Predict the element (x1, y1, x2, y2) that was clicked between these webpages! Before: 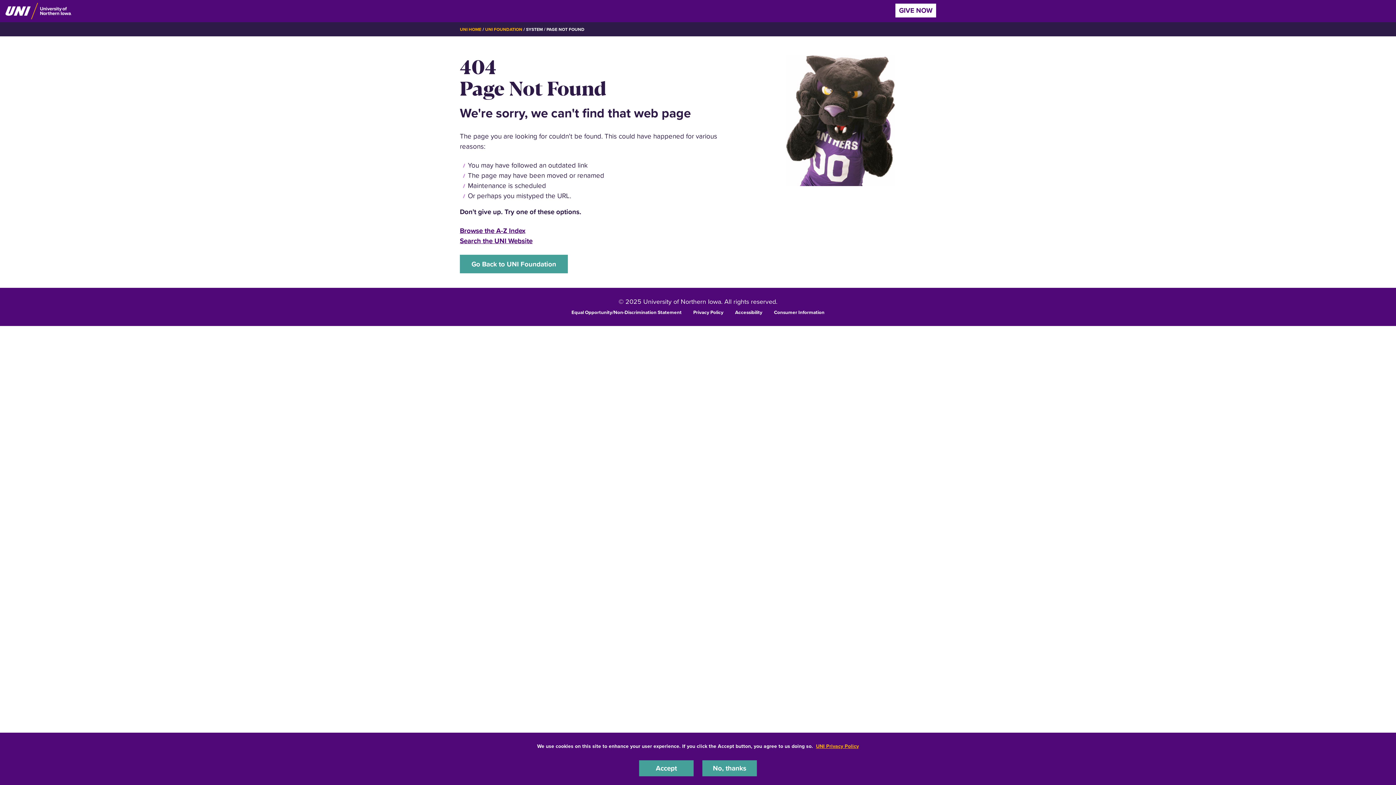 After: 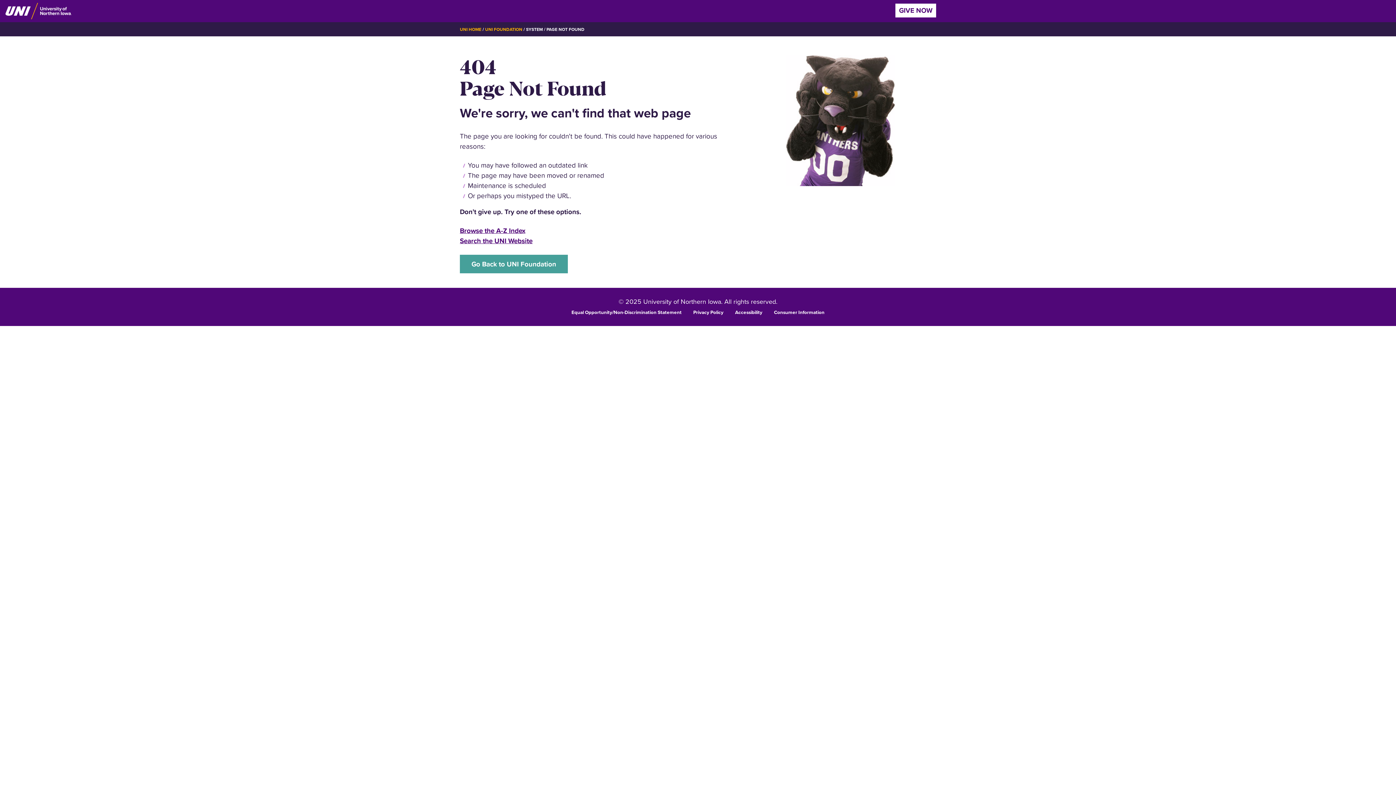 Action: bbox: (702, 760, 757, 776) label: No, thanks